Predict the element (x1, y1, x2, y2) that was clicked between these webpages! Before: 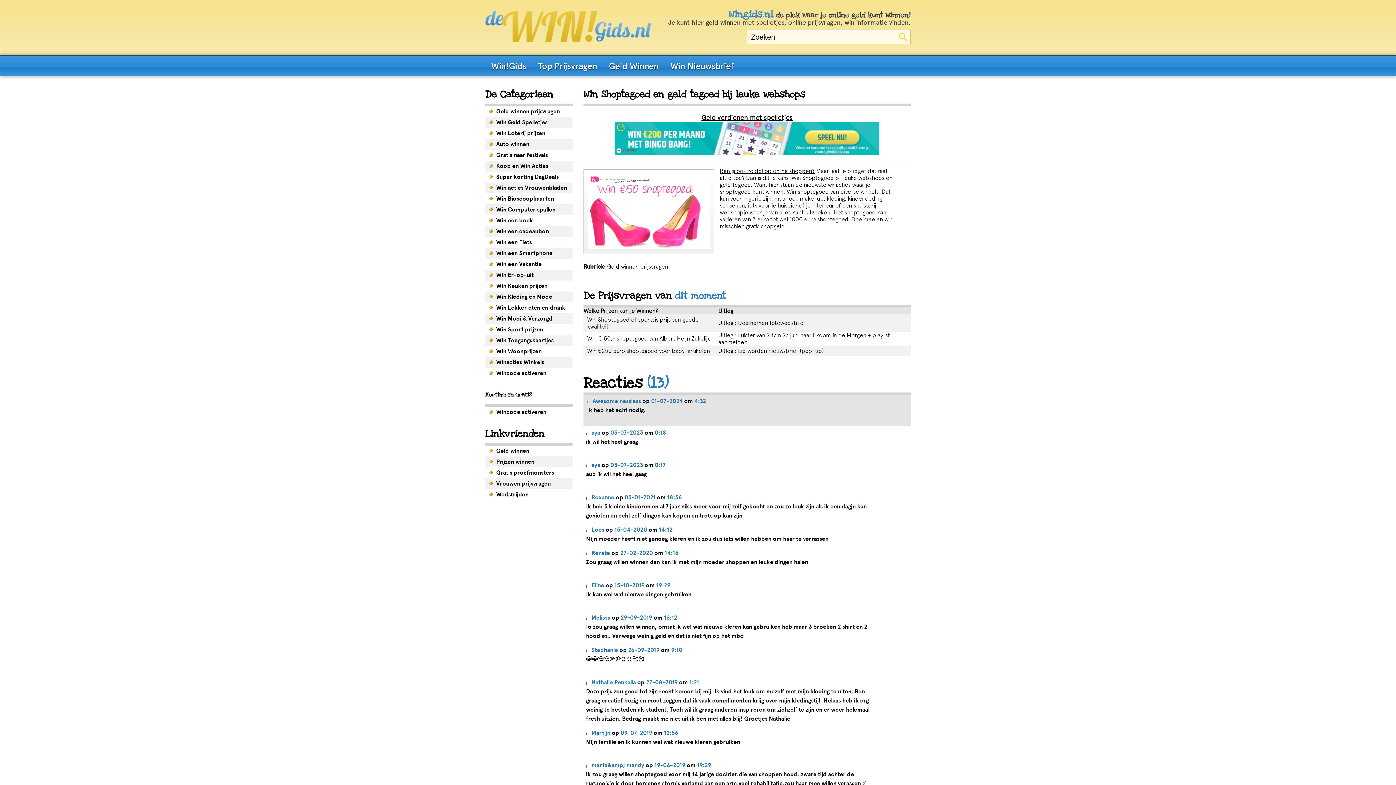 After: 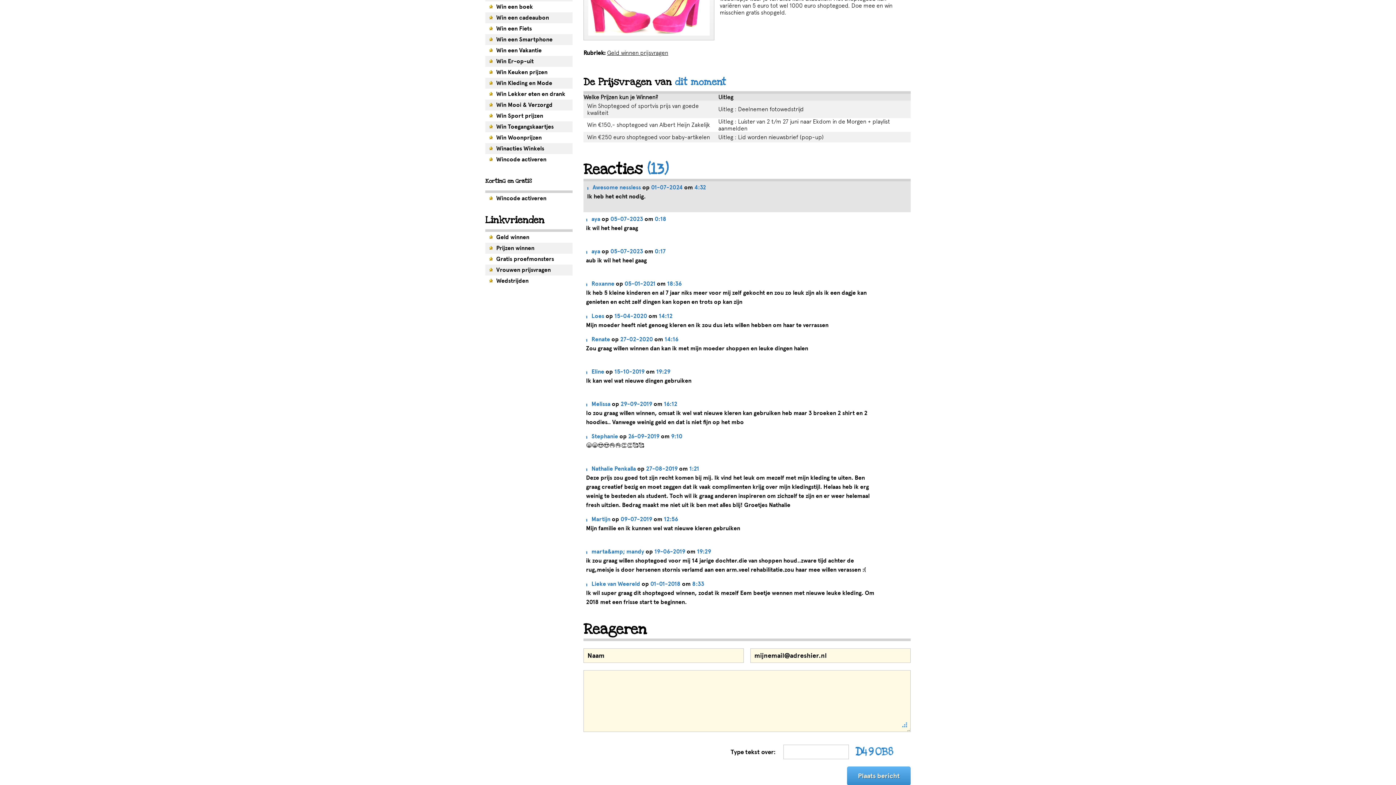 Action: label: Reacties (13)

Awesome nessless op 01-07-2024 om 4:32

Ik heb het echt nodig.



aya op 05-07-2023 om 0:18

ik wil het heel graag



aya op 05-07-2023 om 0:17

aub ik wil het heel gaag



Roxanne op 05-01-2021 om 18:36

Ik heb 5 kleine kinderen en al 7 jaar niks meer voor mij zelf gekocht en zou zo leuk zijn als ik een dagje kan genieten en echt zelf dingen kan kopen en trots op kan zijn

Loes op 15-04-2020 om 14:12

Mijn moeder heeft niet genoeg kleren en ik zou dus iets willen hebben om haar te verrassen

Renate op 27-02-2020 om 14:16

Zou graag willen winnen dan kan ik met mijn moeder shoppen en leuke dingen halen



Eline op 15-10-2019 om 19:29

Ik kan wel wat nieuwe dingen gebruiken



Melissa op 29-09-2019 om 16:12

Io zou graag willen winnen, omsat ik wel wat nieuwe kleren kan gebruiken heb maar 3 broeken 2 shirt en 2 hoodies.. Vanwege weinig geld en dat is niet fijn op het mbo

Stephanie op 26-09-2019 om 9:10

😁😁😍😍👌👌👏👏🥰🥰



Nathalie Penkalla op 27-08-2019 om 1:21

Deze prijs zou goed tot zijn recht komen bij mij. Ik vind het leuk om mezelf met mijn kleding te uiten. Ben graag creatief bezig en moet zeggen dat ik vaak complimenten krijg over mijn kledingstijl. Helaas heb ik erg weinig te besteden als student. Toch wil ik graag anderen inspireren om zichzelf te zijn en er weer helemaal fresh uitzien. Bedrag maakt me niet uit ik ben met alles blij! Groetjes Nathalie

Martijn op 09-07-2019 om 12:56

Mijn familie en ik kunnen wel wat nieuwe kleren gebruiken



marta&amp; mandy op 19-06-2019 om 19:29

ik zou graag willen shoptegoed voor mij 14 jarige dochter.die van shoppen houd..zware tijd achter de rug,meisje is door hersenen stornis verlamd aan een arm.veel rehabilitatie.zou haar mee willen verassen :(

Lieke van Weereld op 01-01-2018 om 8:33

Ik wil super graag dit shoptegoed winnen, zodat ik mezelf Eem beetje wennen met nieuwe leuke kleding. Om 2018 met een frisse start te beginnen.

Reageren
Type tekst over:
Plaats bericht bbox: (583, 378, 910, 999)